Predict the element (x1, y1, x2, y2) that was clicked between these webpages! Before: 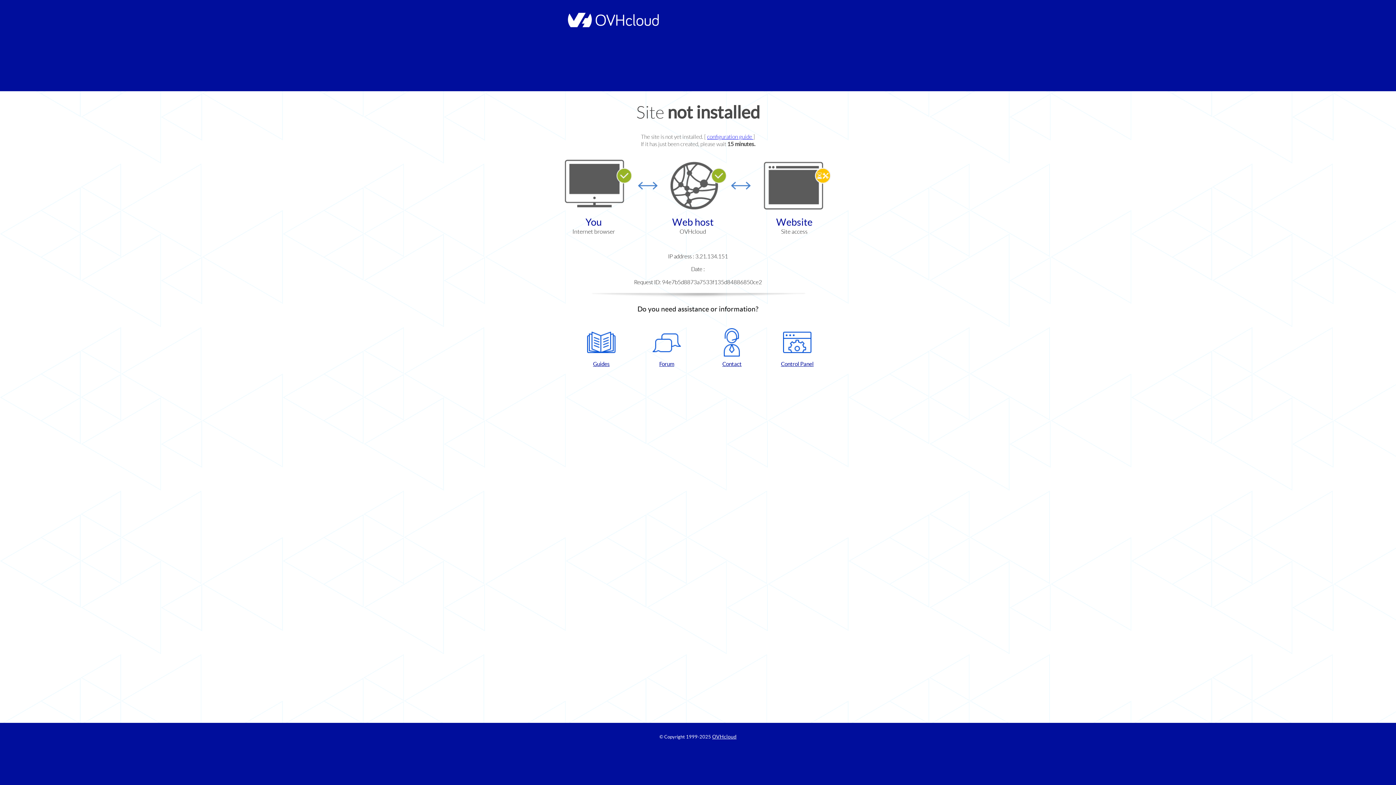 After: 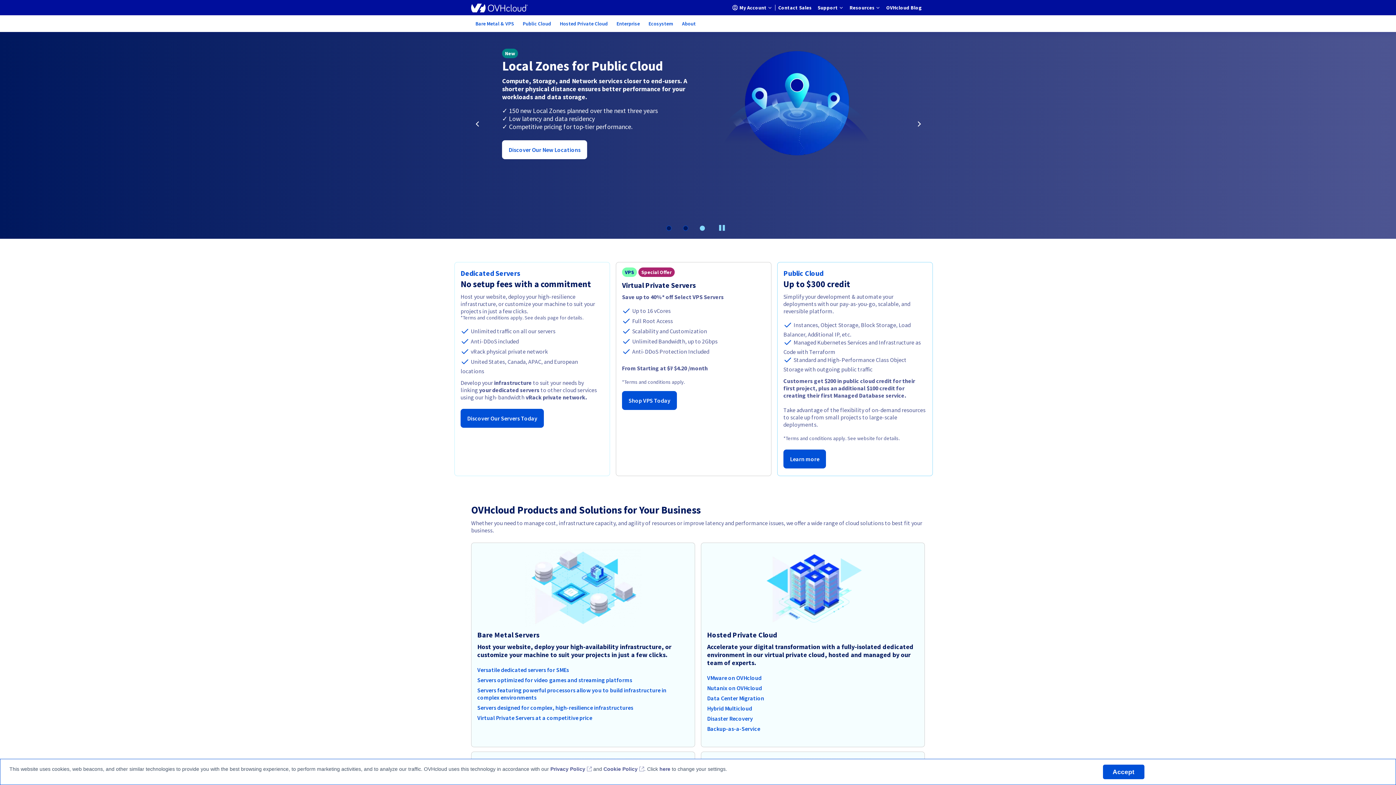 Action: bbox: (564, 22, 658, 28)